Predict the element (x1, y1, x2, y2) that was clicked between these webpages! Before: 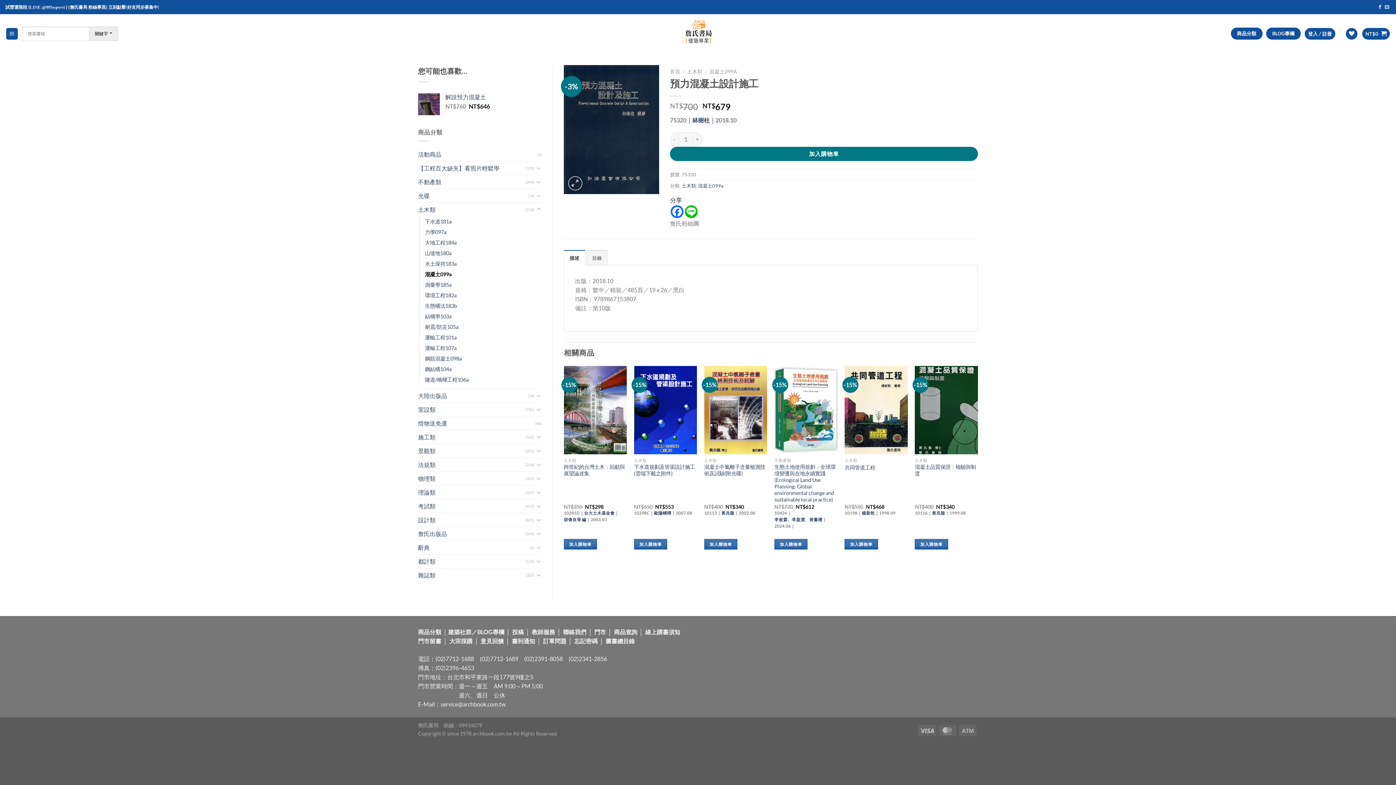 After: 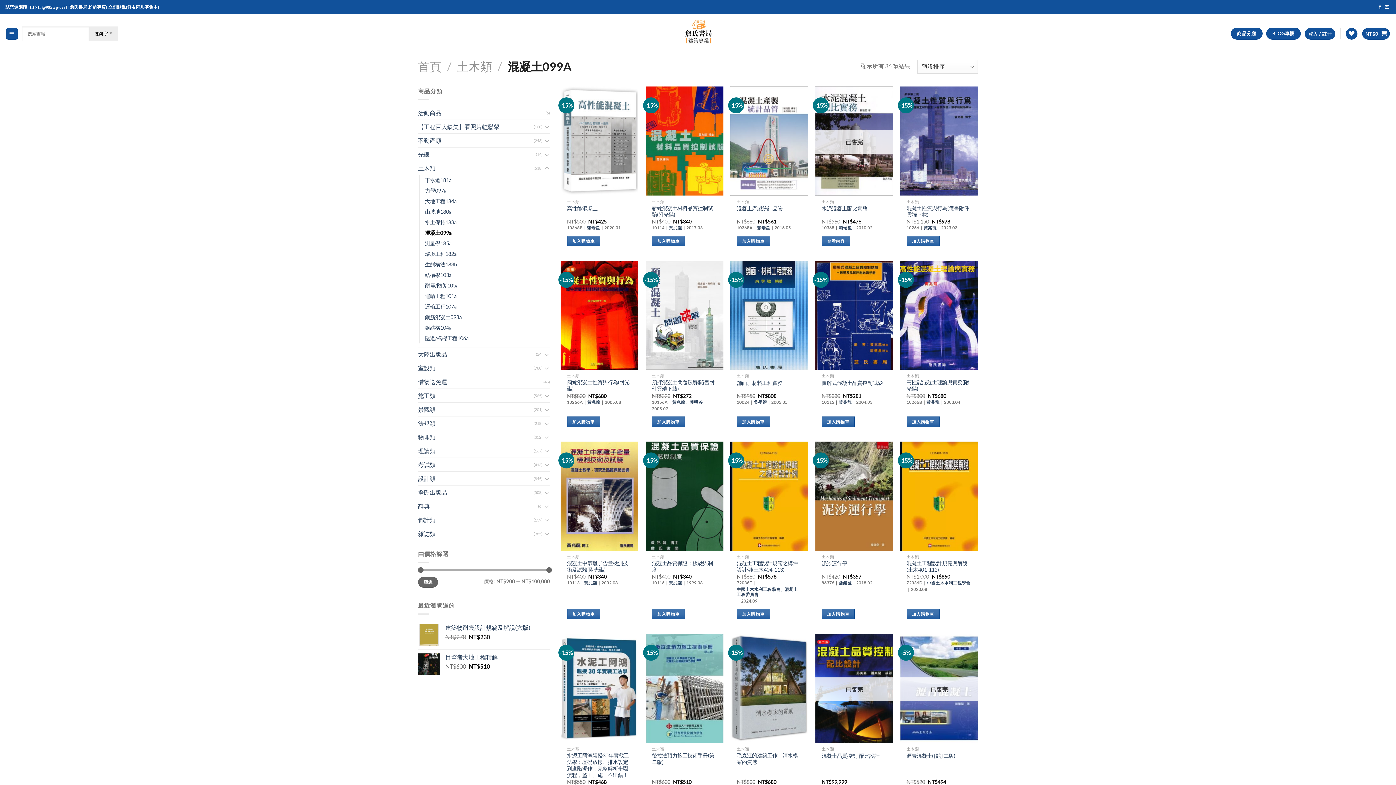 Action: label: 混凝土099A bbox: (709, 68, 737, 74)